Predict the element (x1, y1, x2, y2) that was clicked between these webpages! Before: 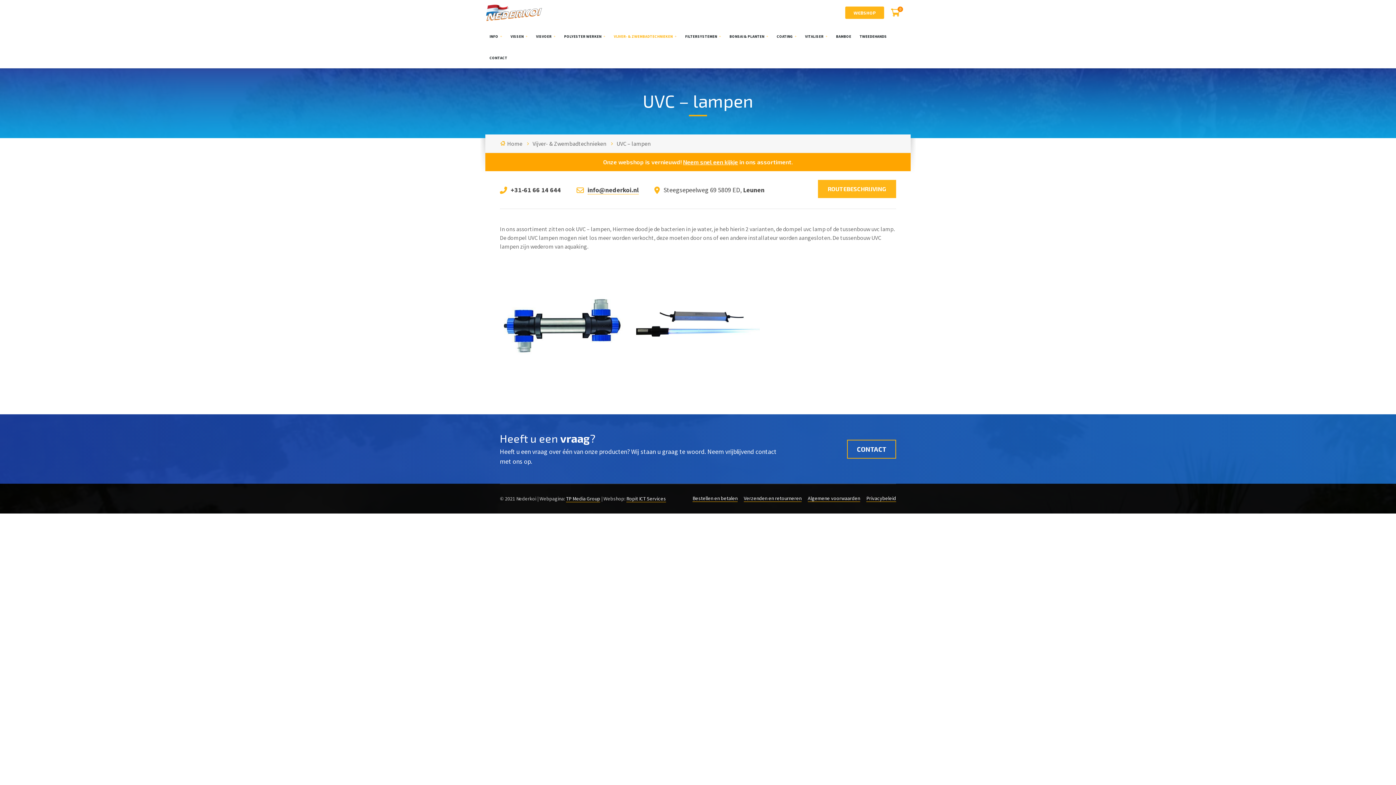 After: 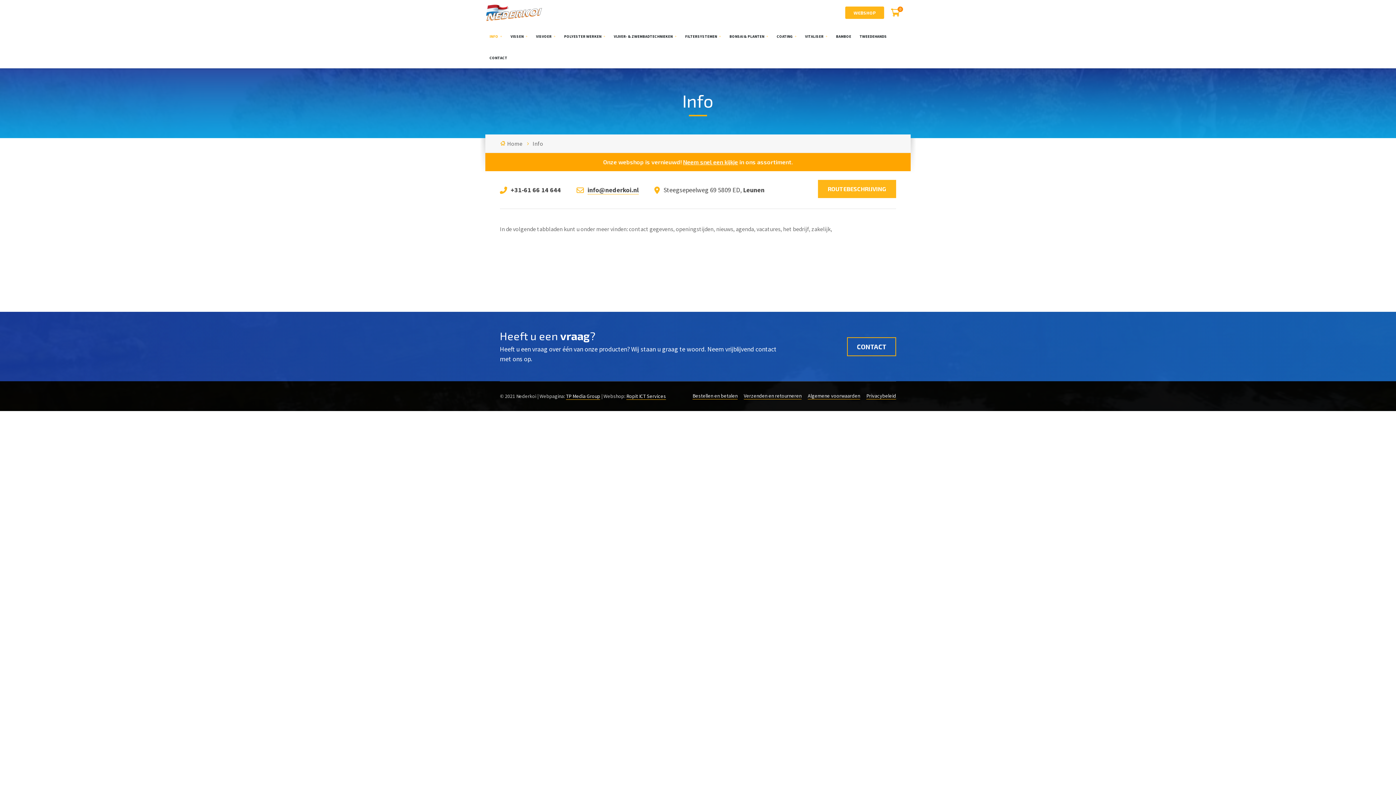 Action: label: INFO bbox: (485, 25, 506, 46)